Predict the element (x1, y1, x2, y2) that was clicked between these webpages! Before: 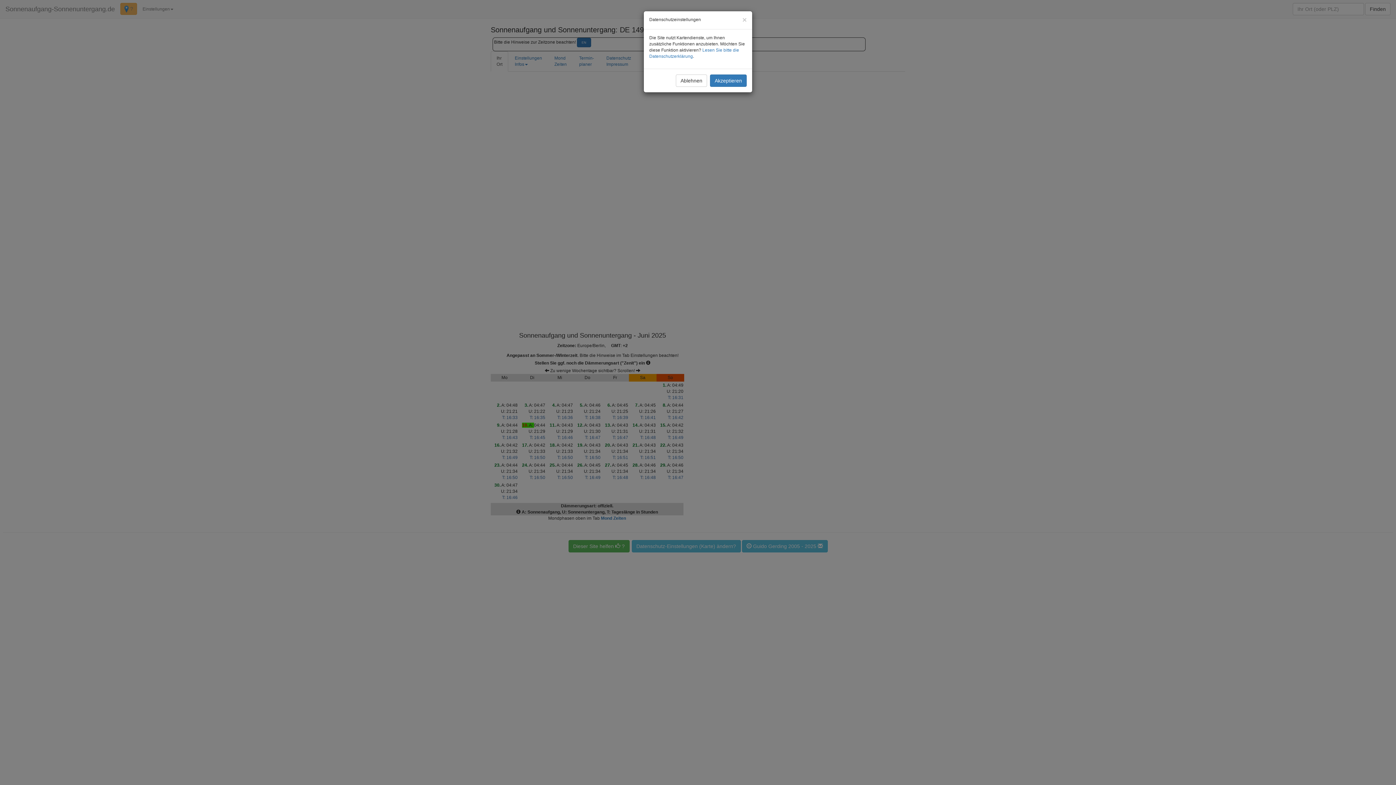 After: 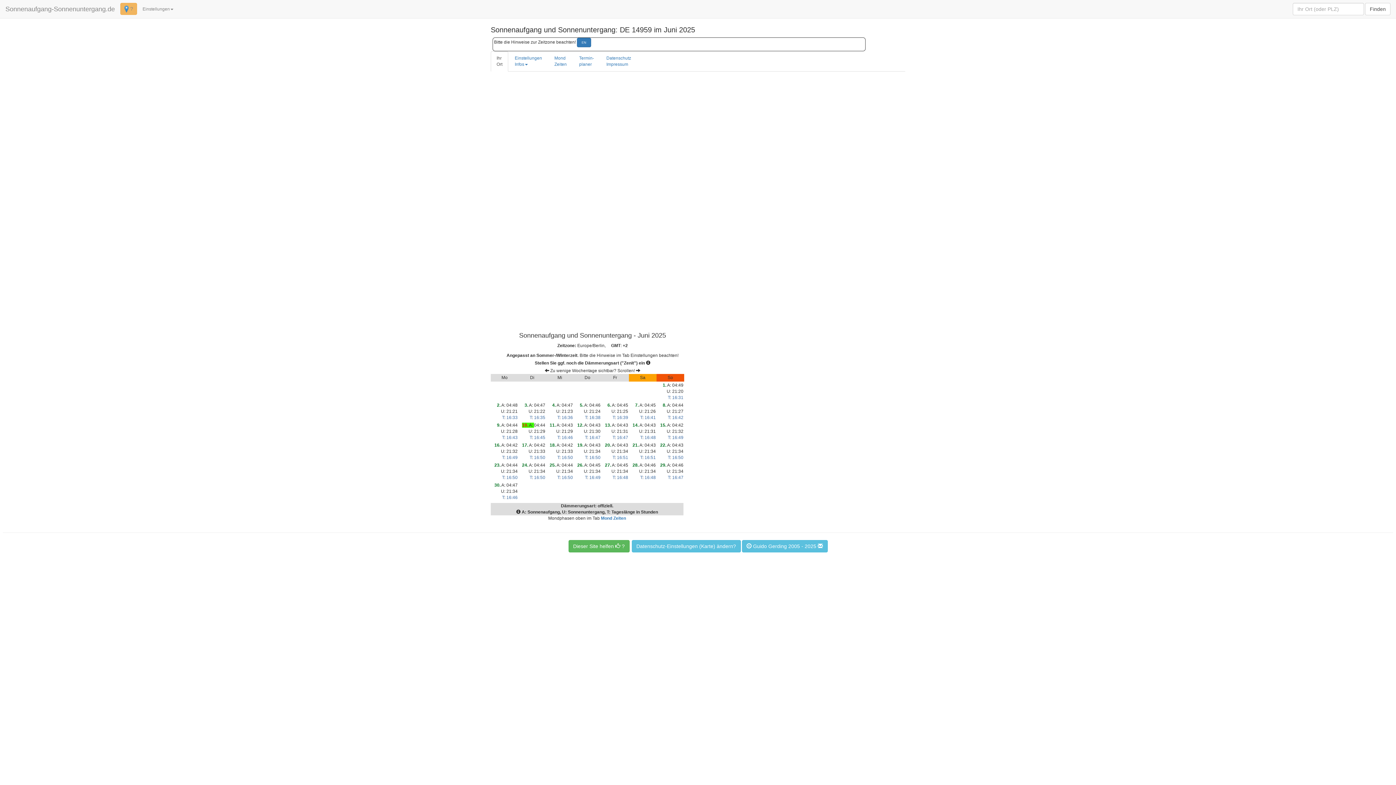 Action: label: Schließen bbox: (742, 16, 746, 23)